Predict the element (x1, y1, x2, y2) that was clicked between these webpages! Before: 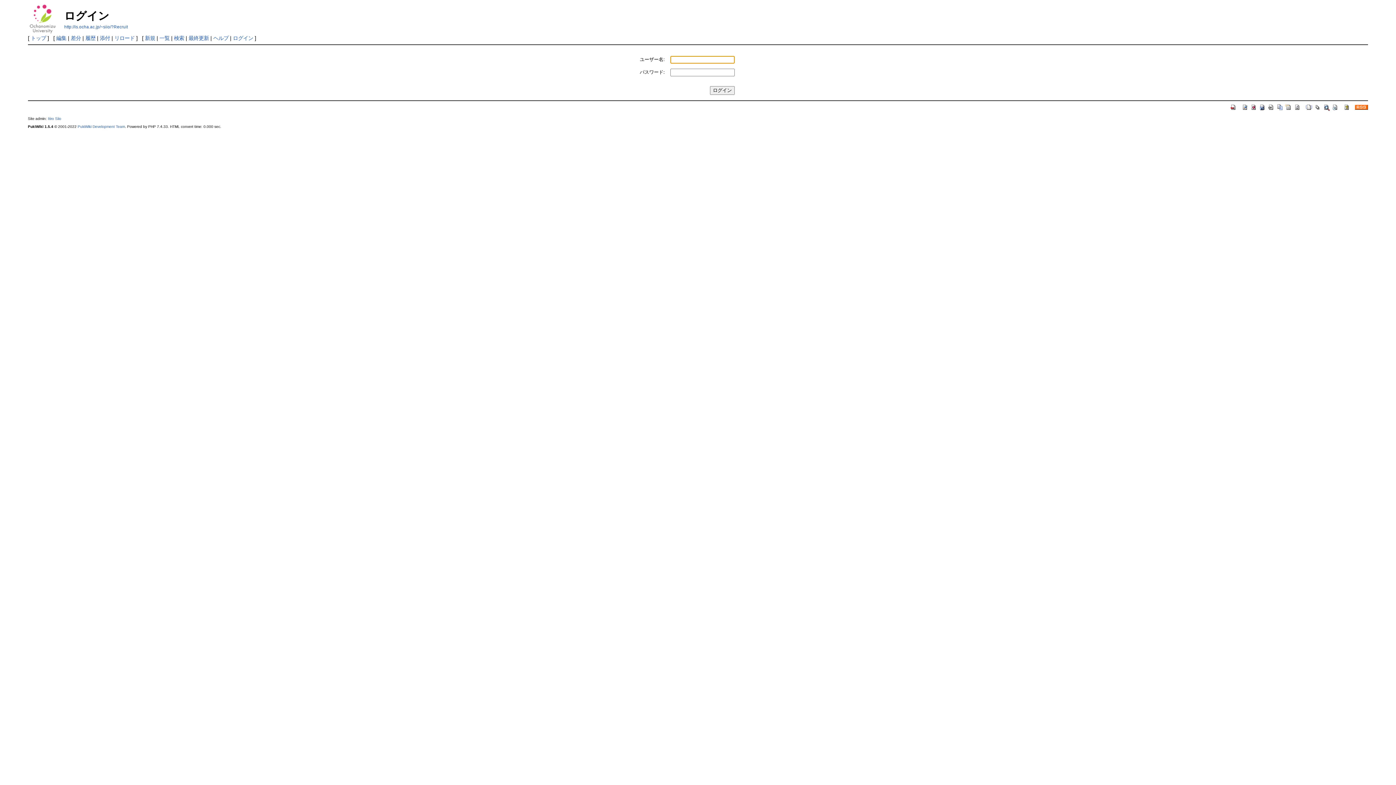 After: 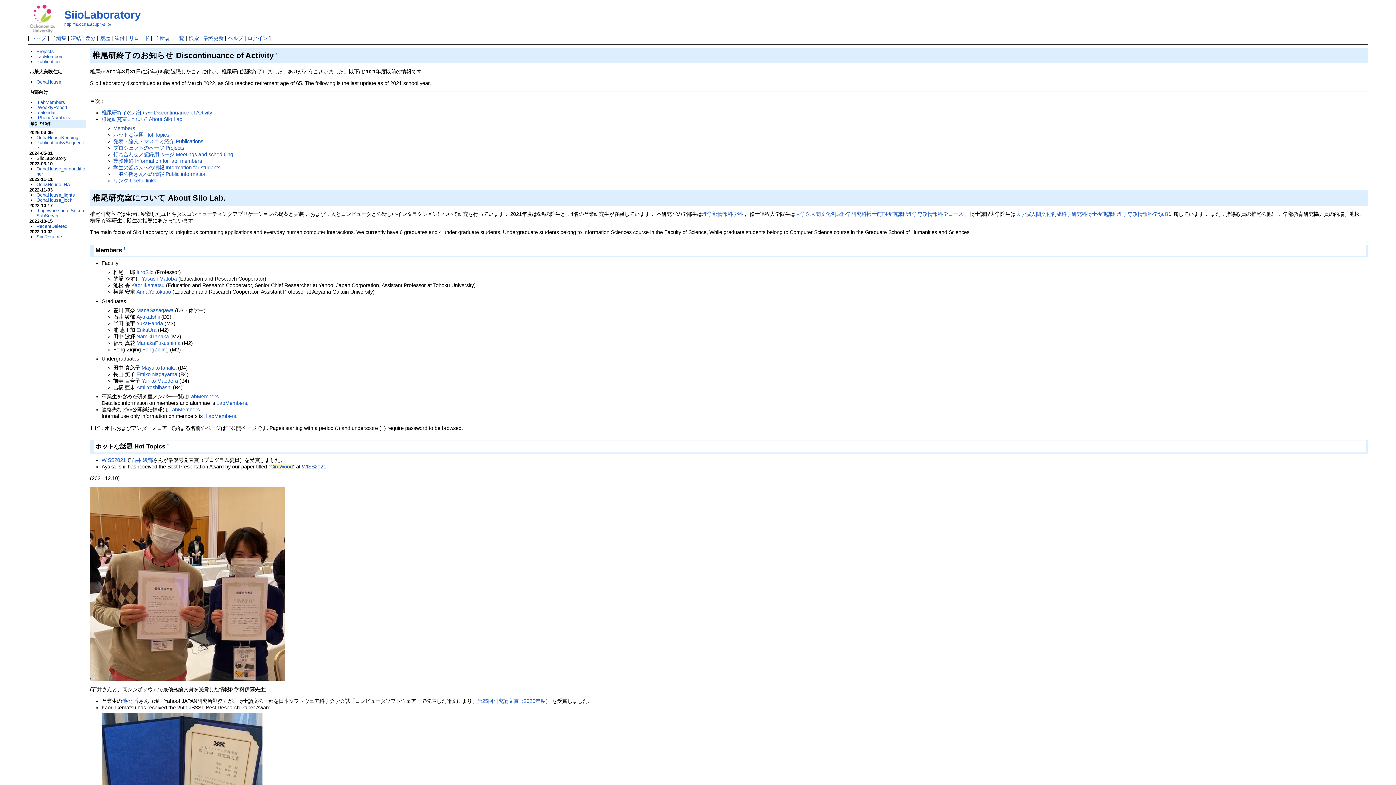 Action: bbox: (1230, 103, 1237, 109)